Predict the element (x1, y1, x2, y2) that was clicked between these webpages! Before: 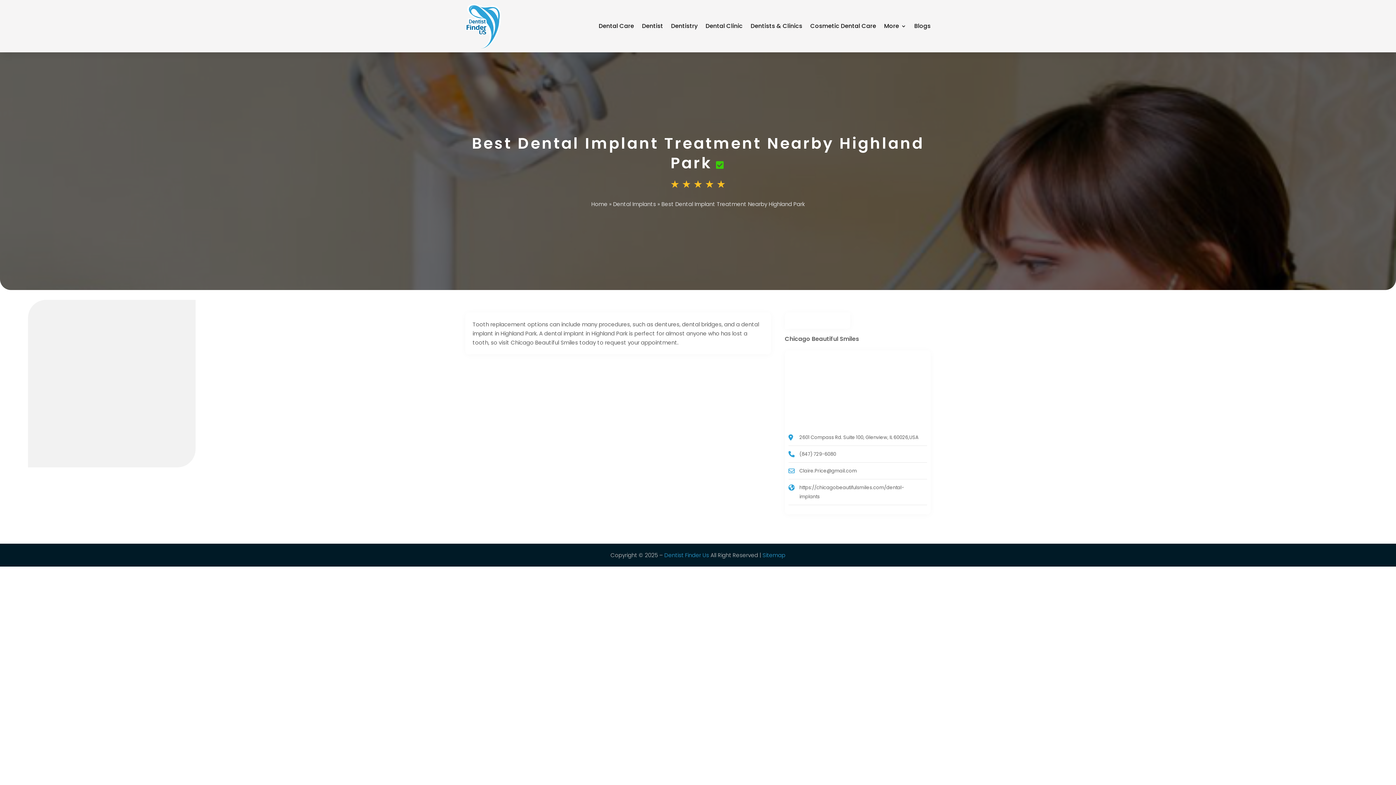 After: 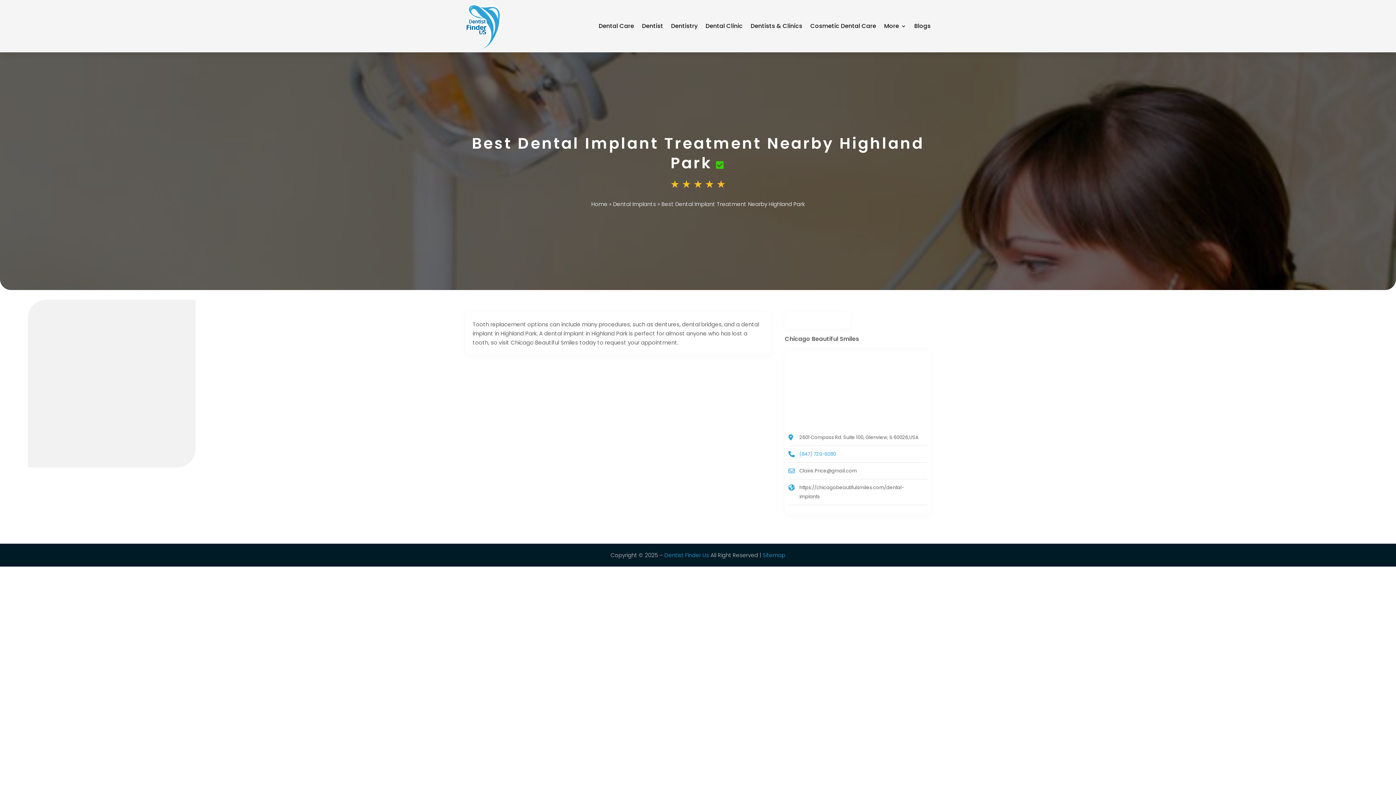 Action: label: (847) 729-6080 bbox: (799, 450, 836, 457)